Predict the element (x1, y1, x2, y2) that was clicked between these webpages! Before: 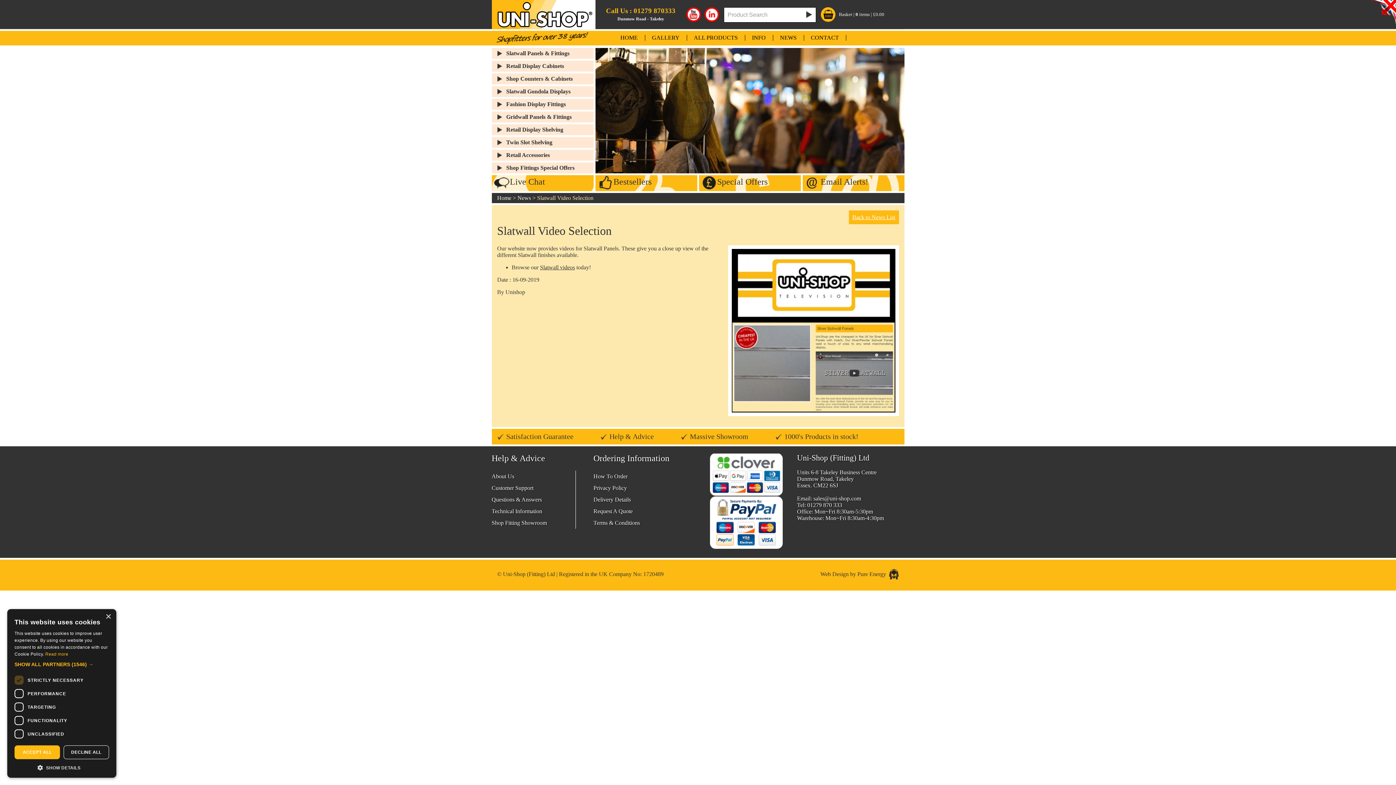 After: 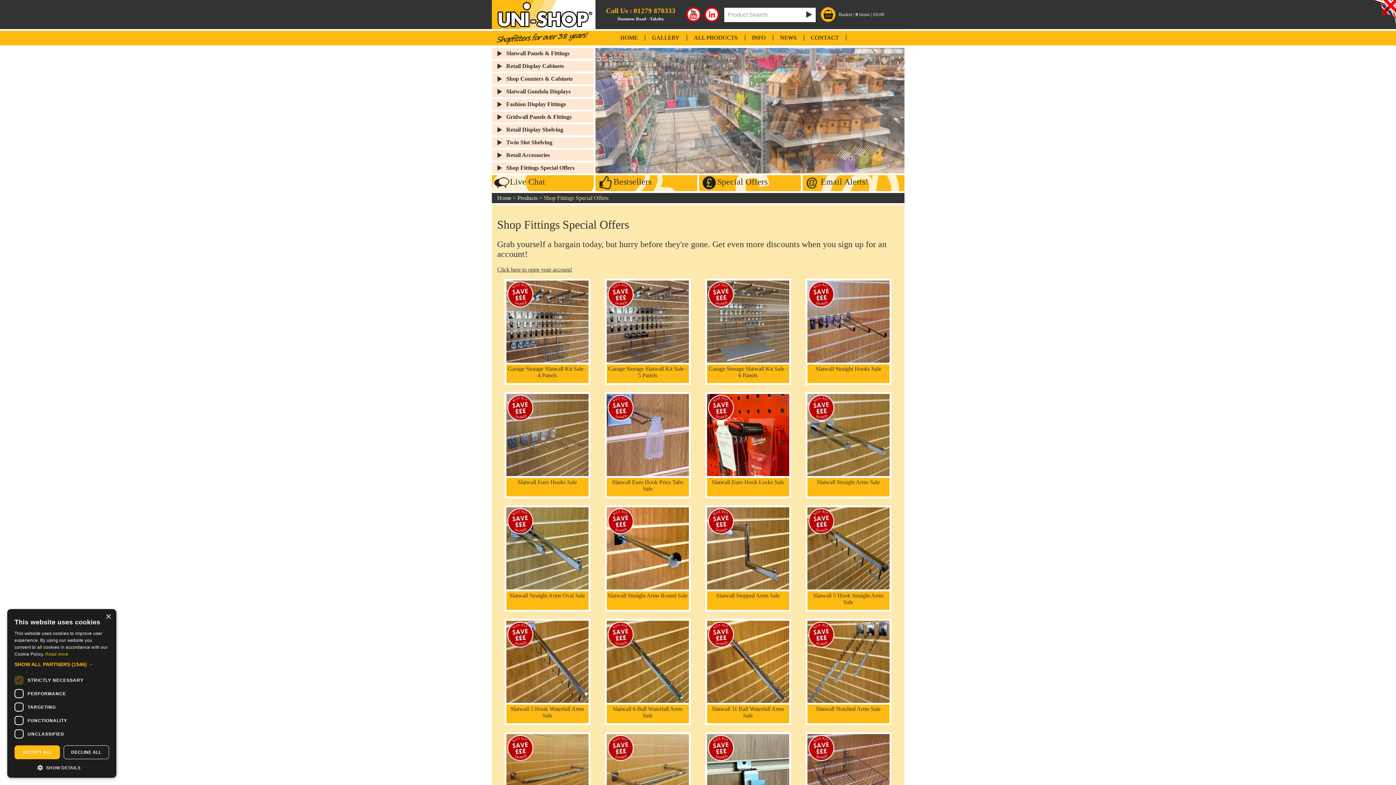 Action: label: Shop Fittings Special Offers bbox: (506, 162, 593, 173)